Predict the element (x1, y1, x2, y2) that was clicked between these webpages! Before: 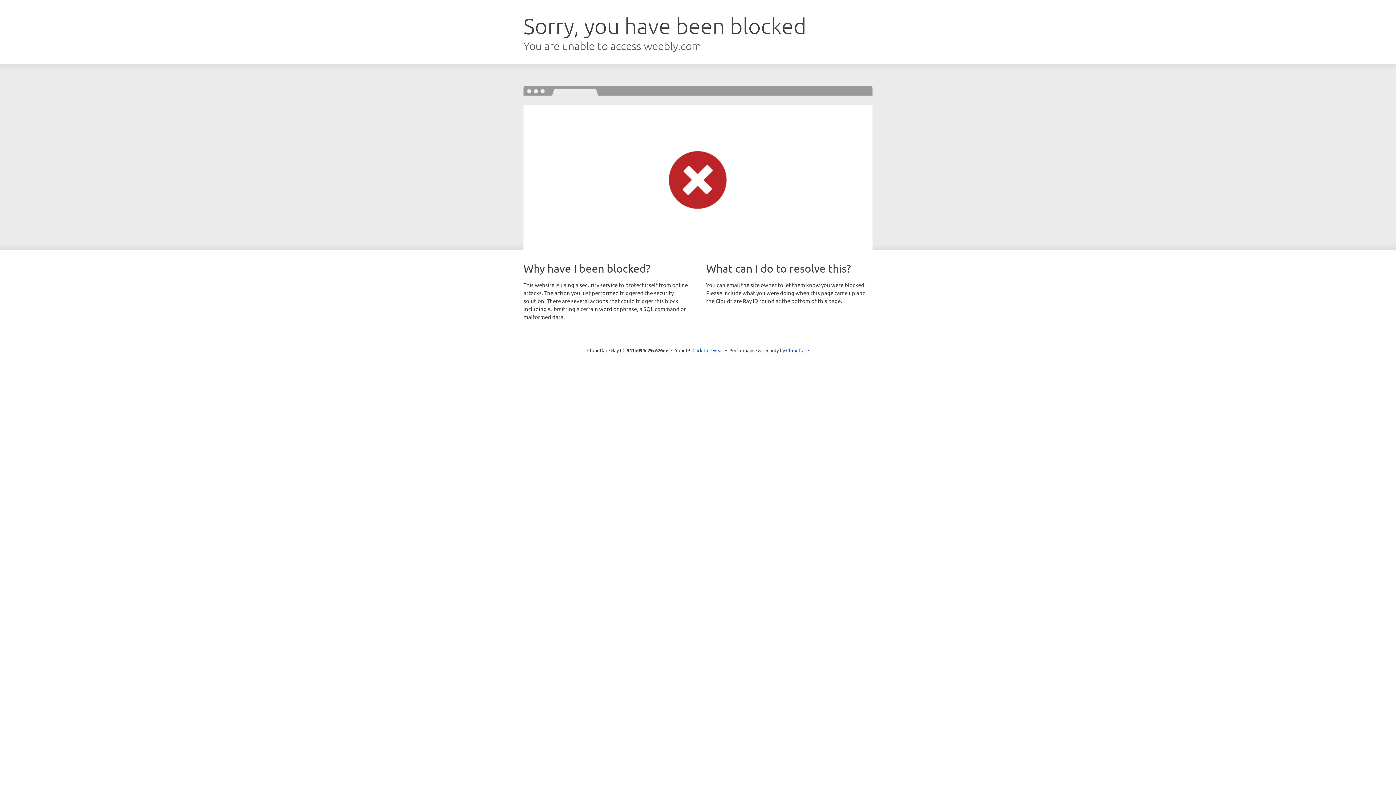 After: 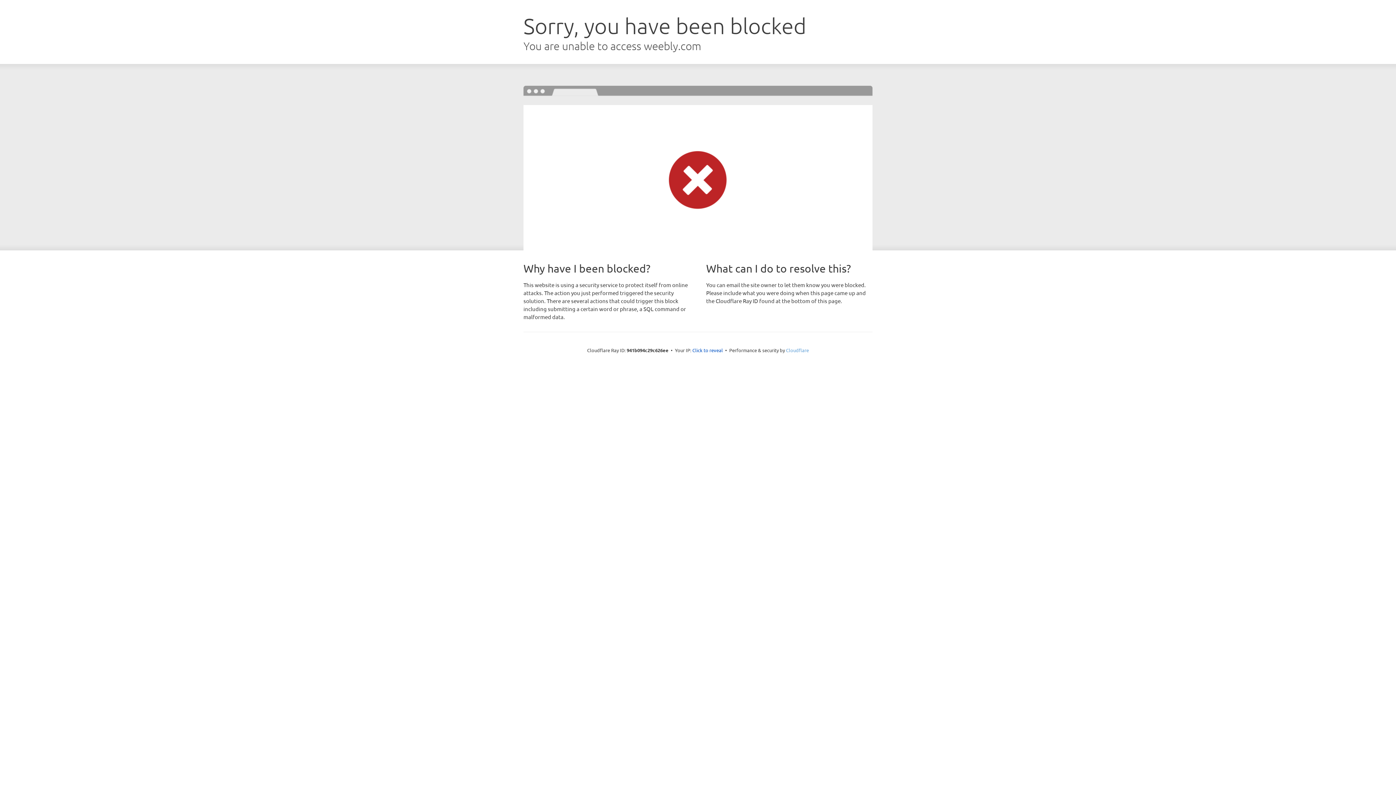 Action: label: Cloudflare bbox: (786, 347, 809, 353)